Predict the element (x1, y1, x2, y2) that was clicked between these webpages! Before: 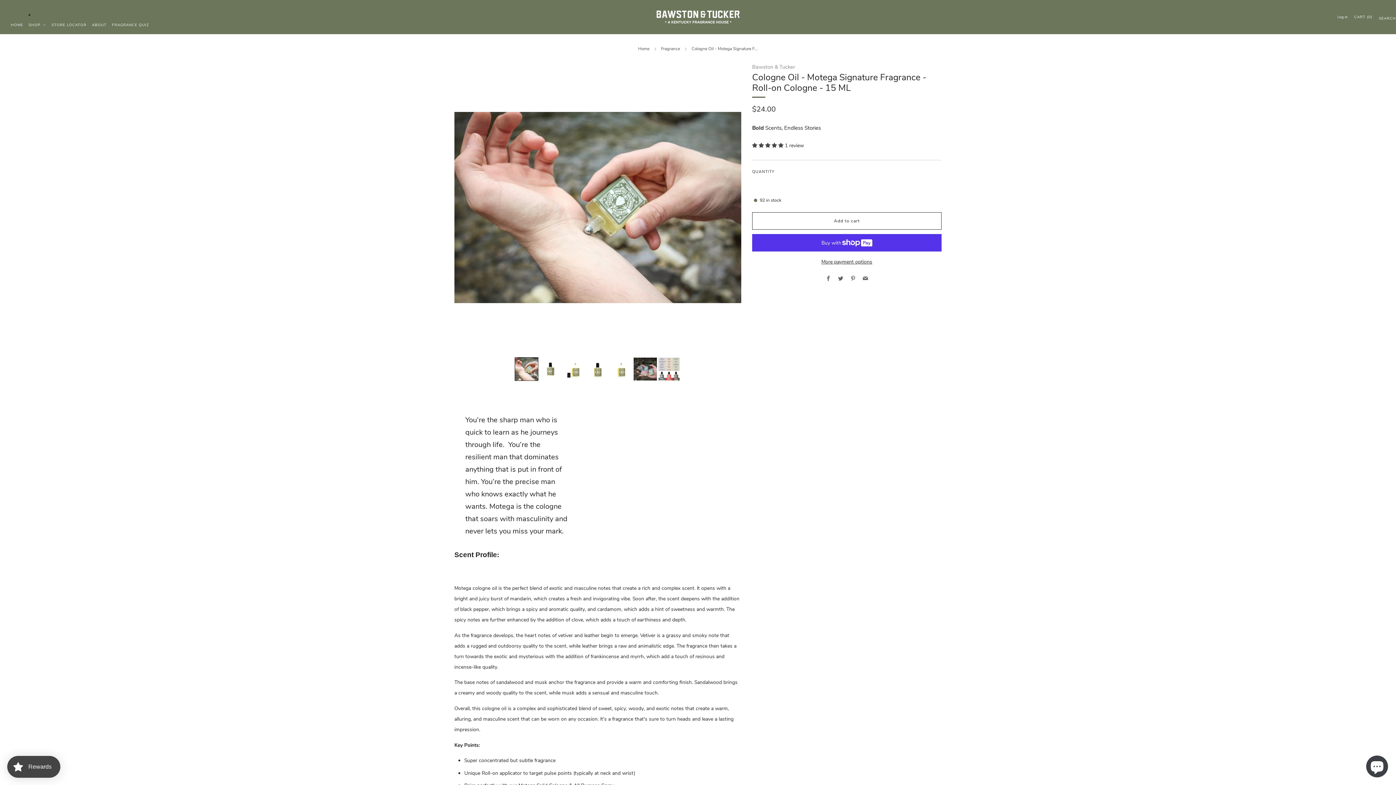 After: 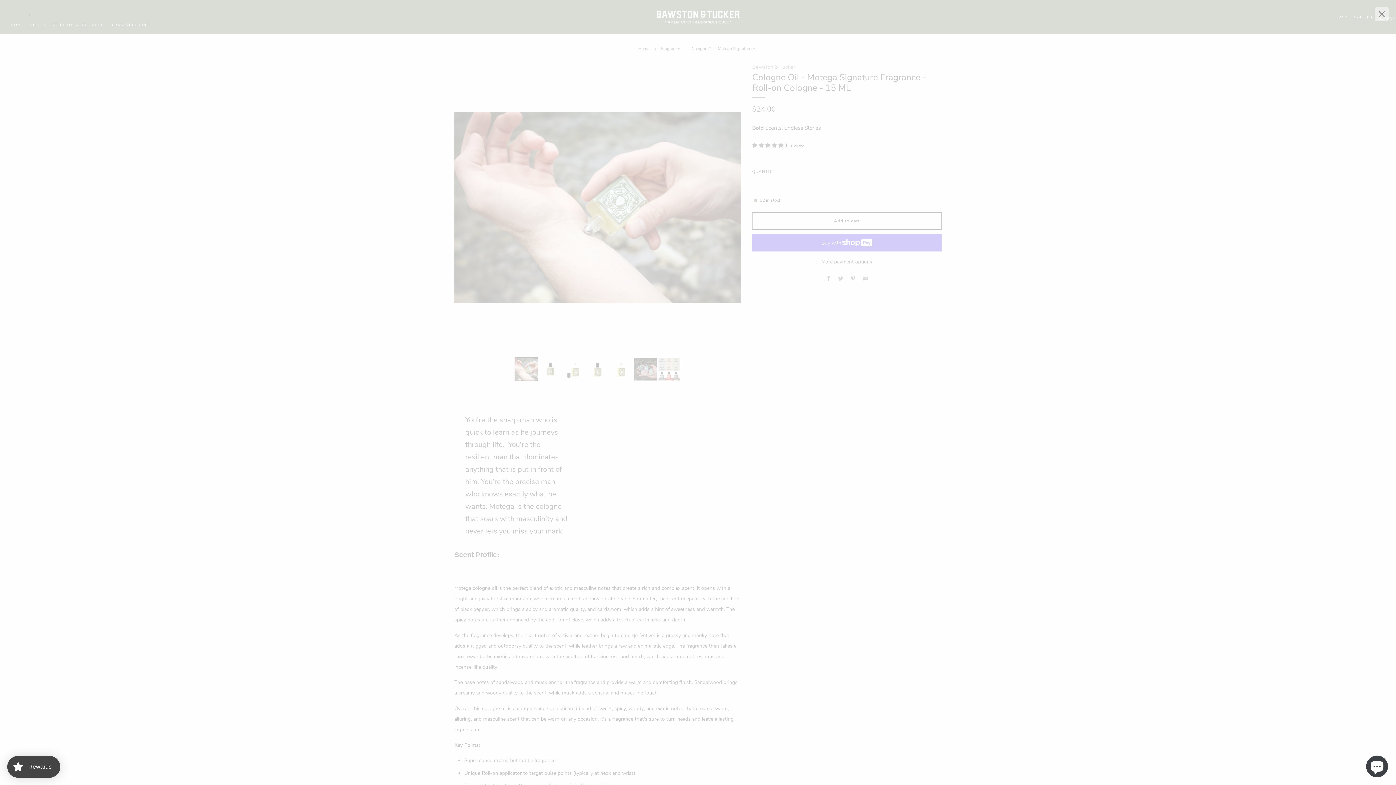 Action: label: FRAGRANCE QUIZ bbox: (112, 19, 149, 30)